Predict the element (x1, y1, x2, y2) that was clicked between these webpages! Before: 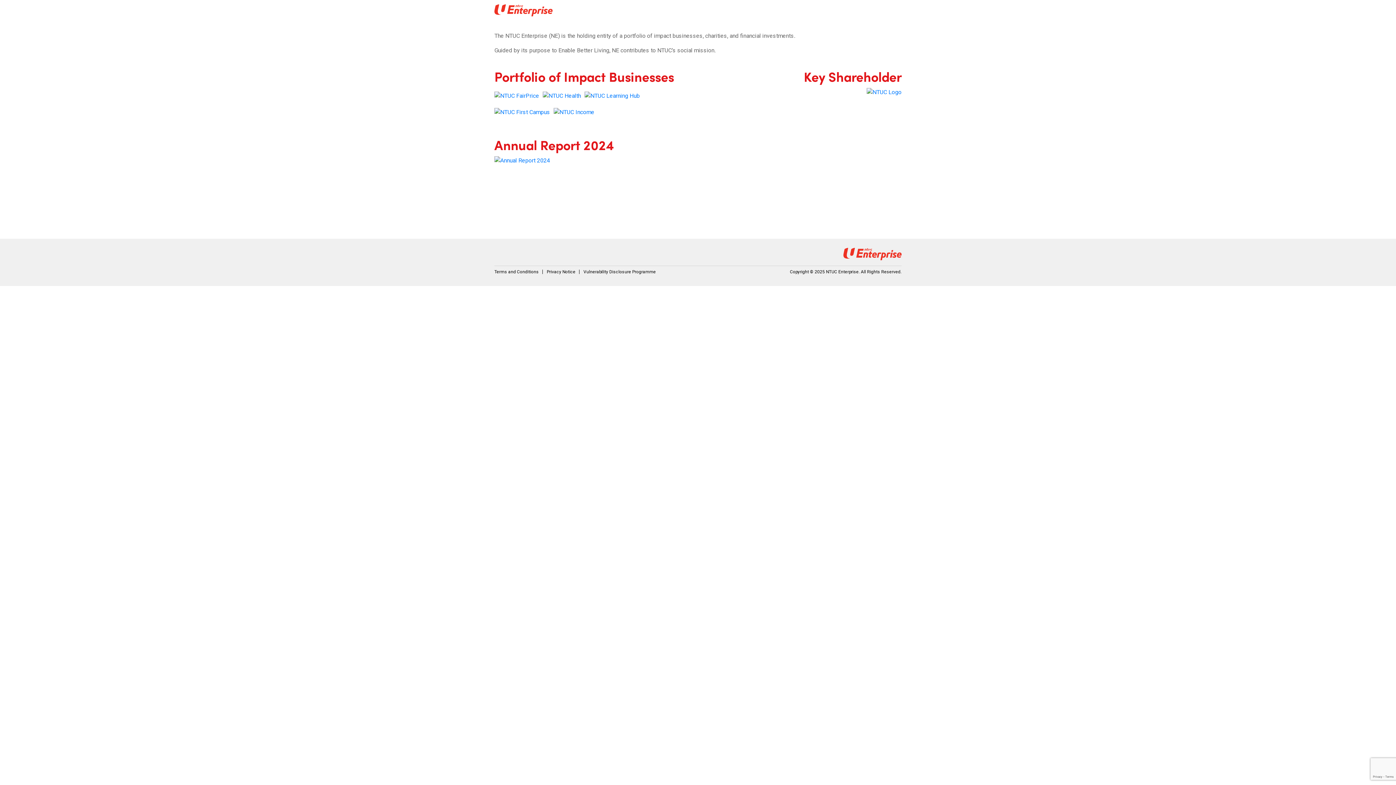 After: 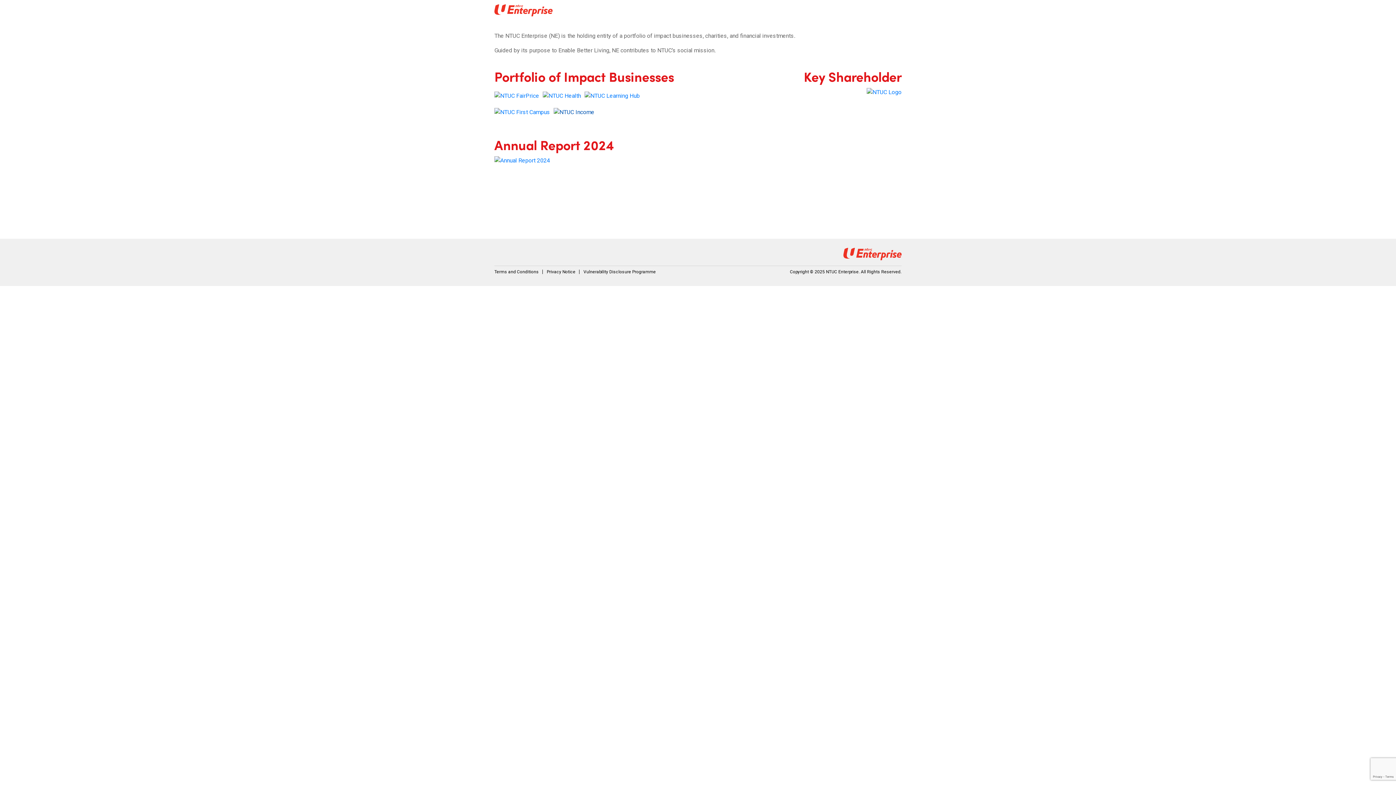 Action: bbox: (553, 108, 594, 115)